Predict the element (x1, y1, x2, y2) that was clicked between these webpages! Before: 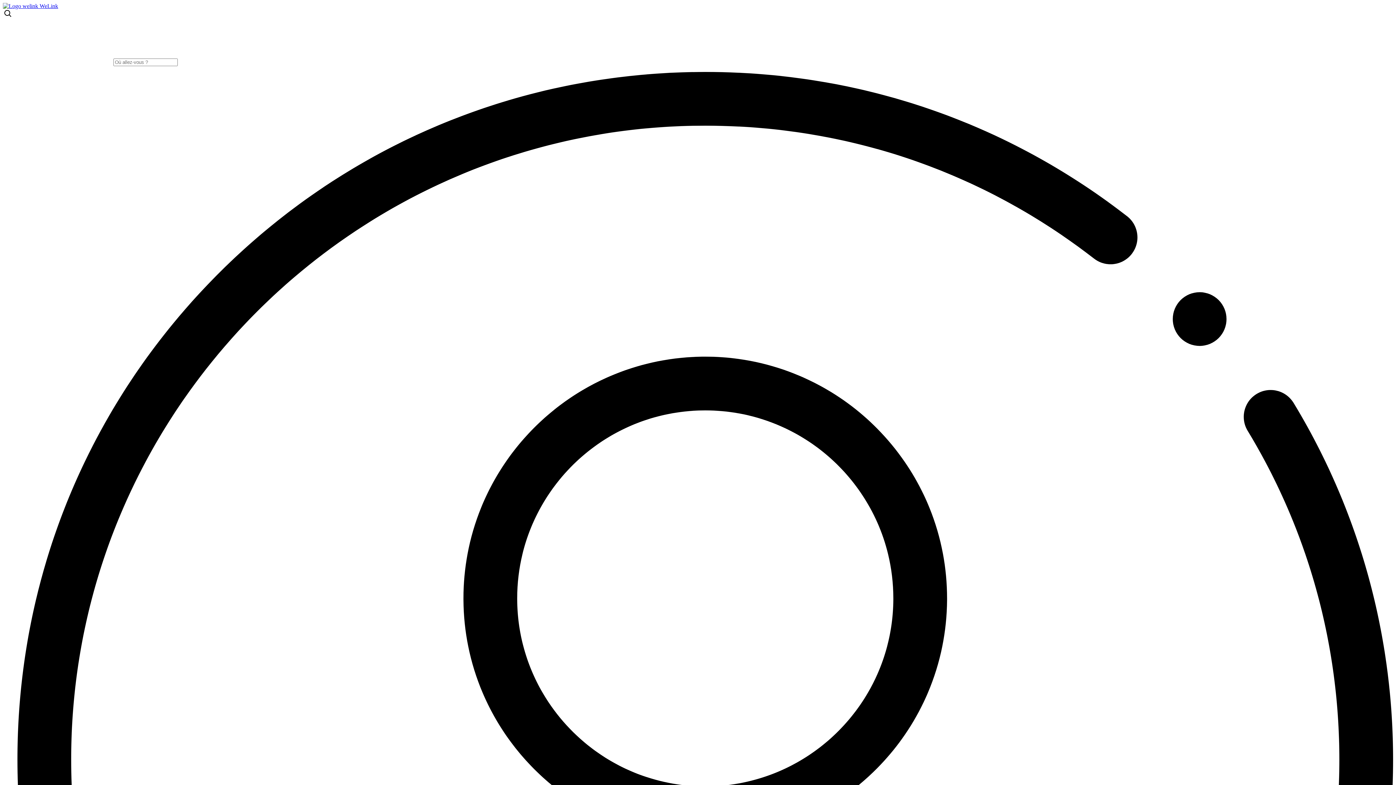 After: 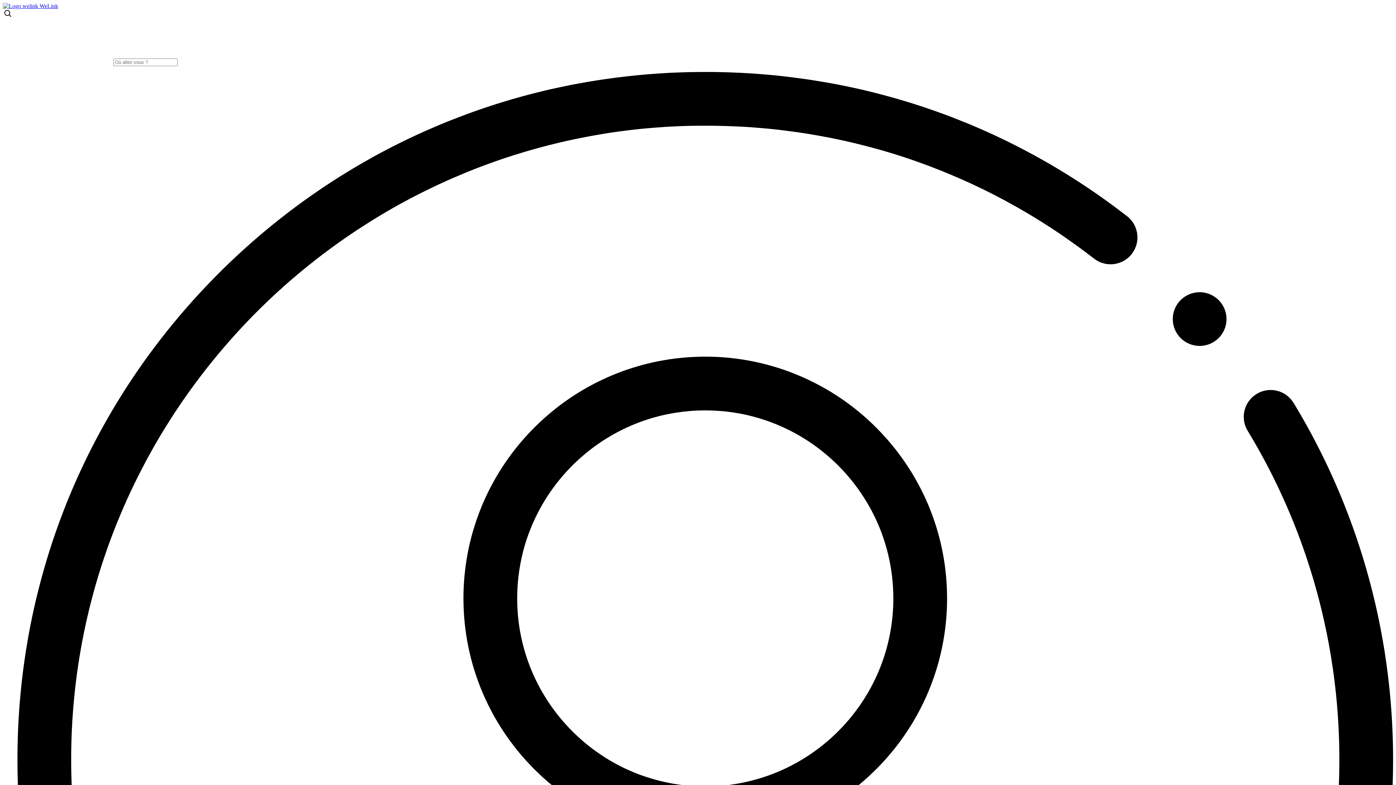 Action: bbox: (2, 2, 58, 9) label:  WeLink